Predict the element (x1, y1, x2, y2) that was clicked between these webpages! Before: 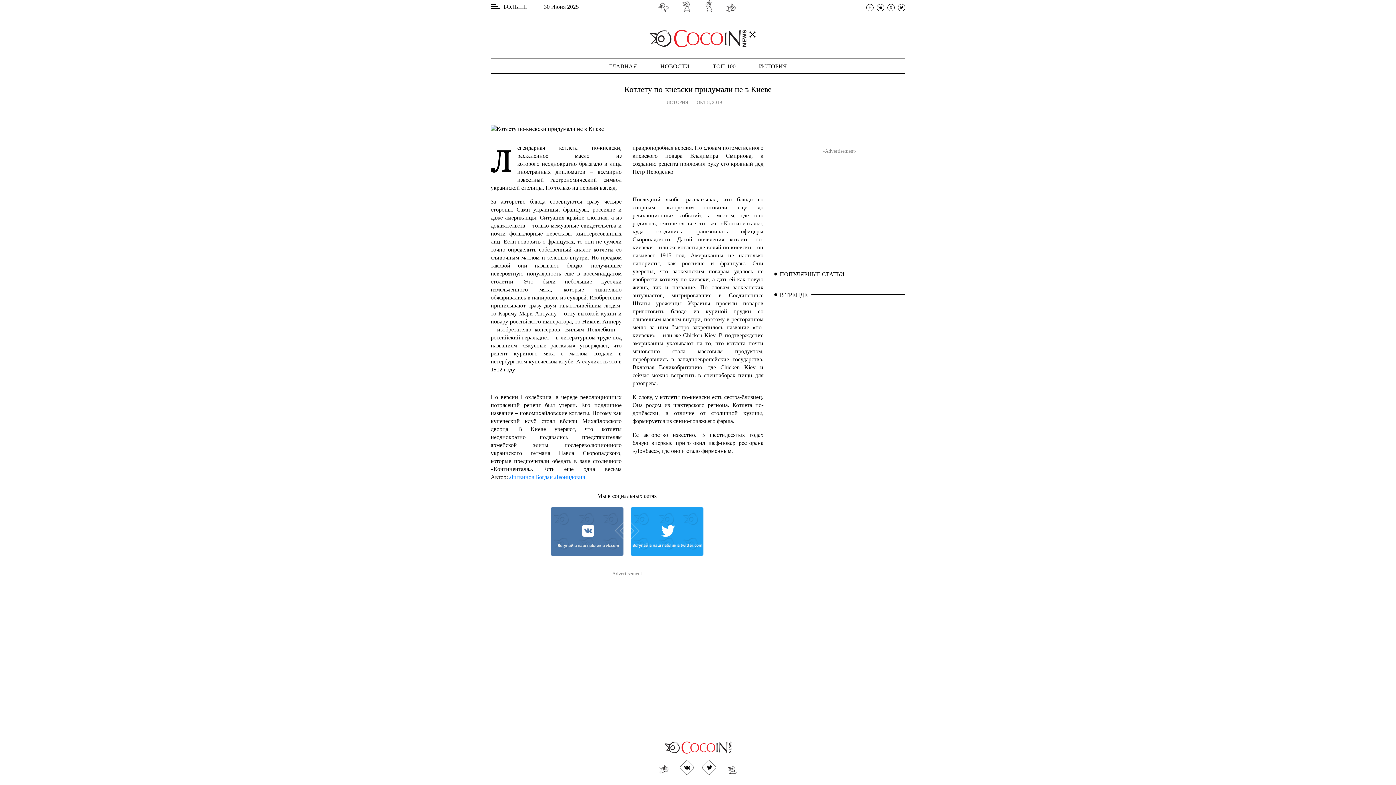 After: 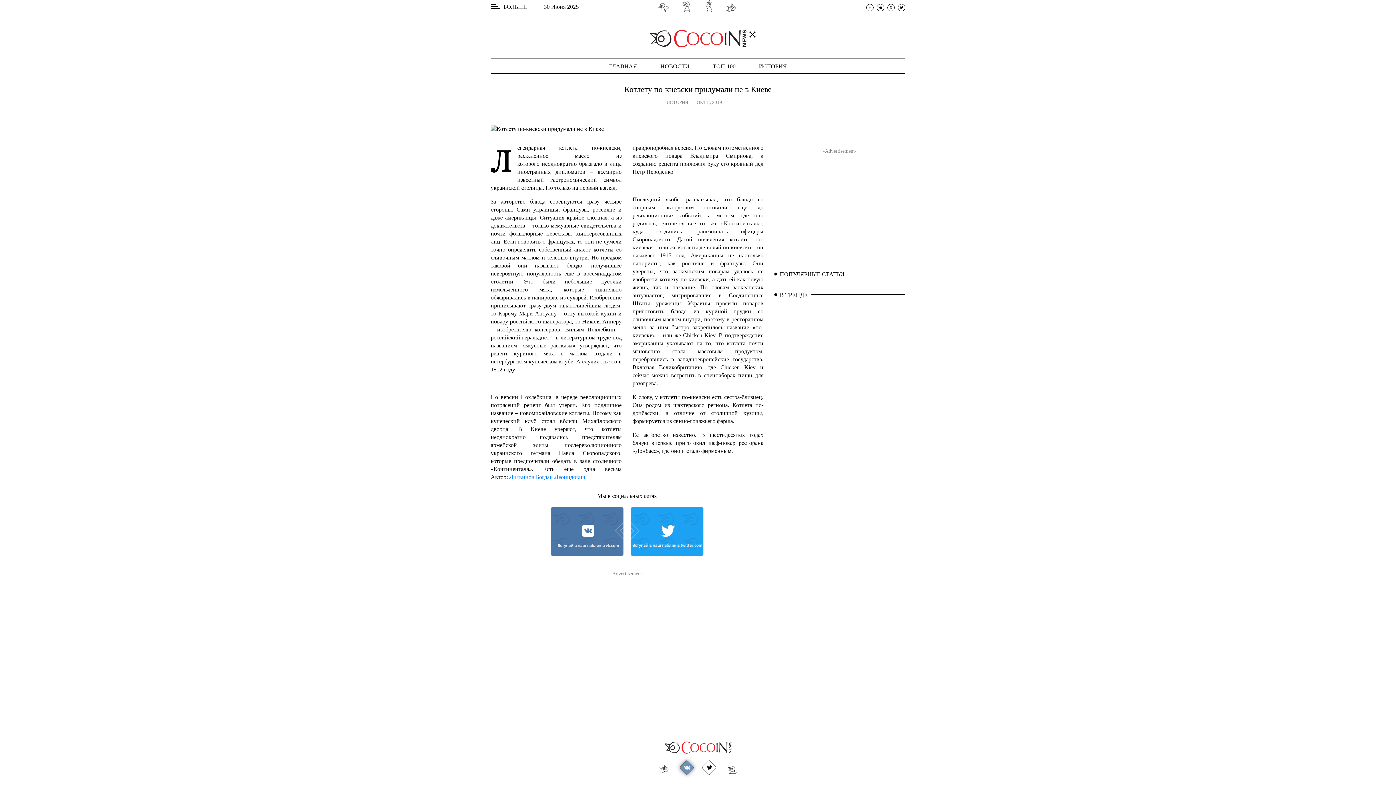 Action: bbox: (679, 760, 694, 775)